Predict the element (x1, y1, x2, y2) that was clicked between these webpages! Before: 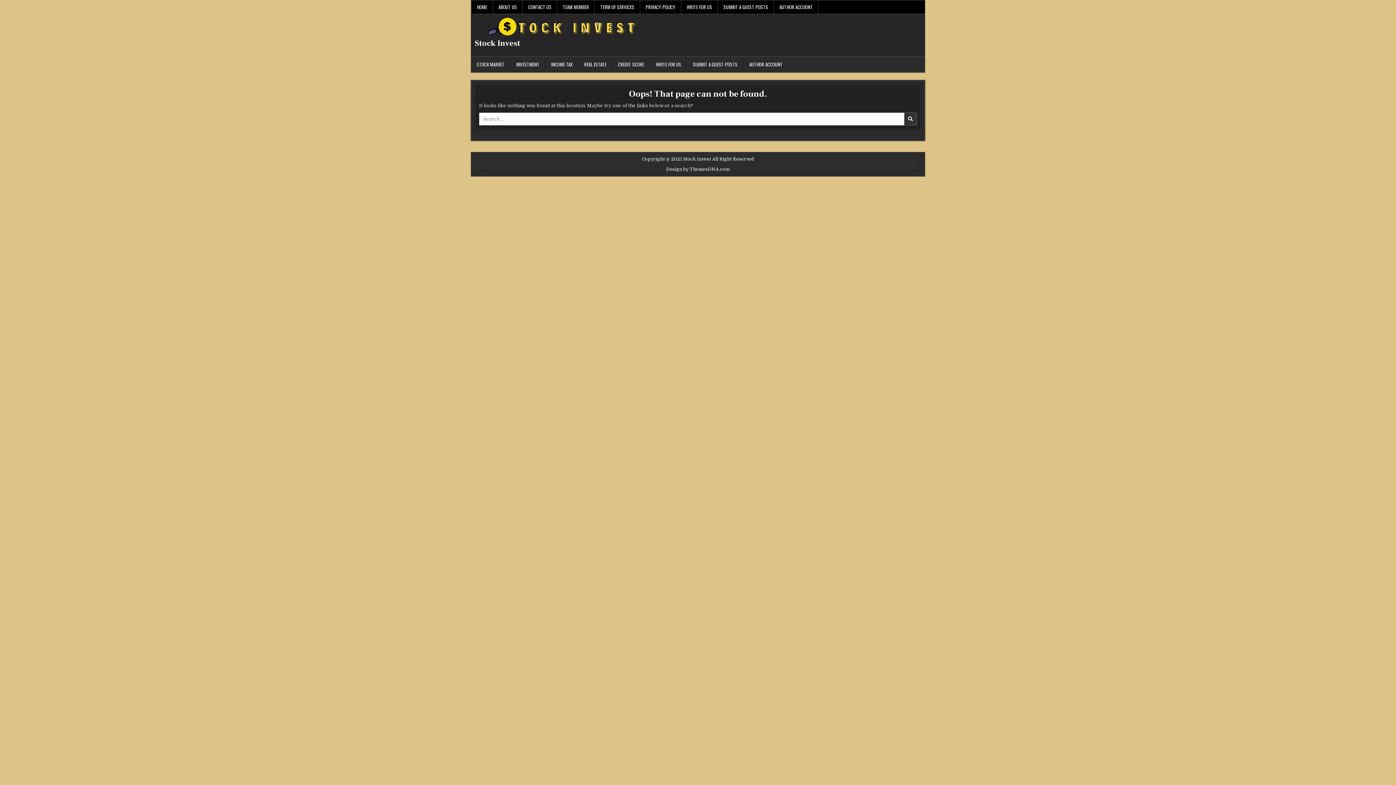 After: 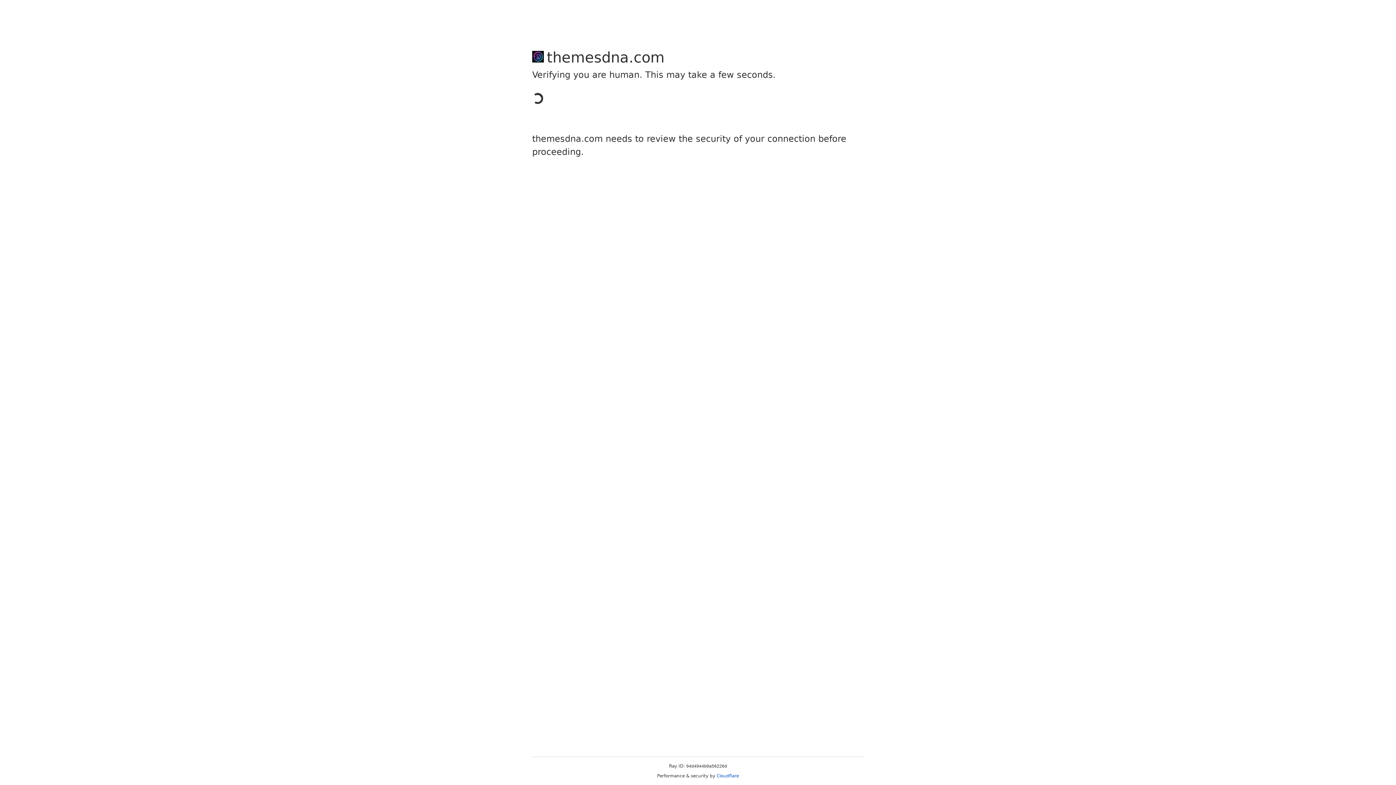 Action: bbox: (666, 166, 730, 172) label: Design by ThemesDNA.com